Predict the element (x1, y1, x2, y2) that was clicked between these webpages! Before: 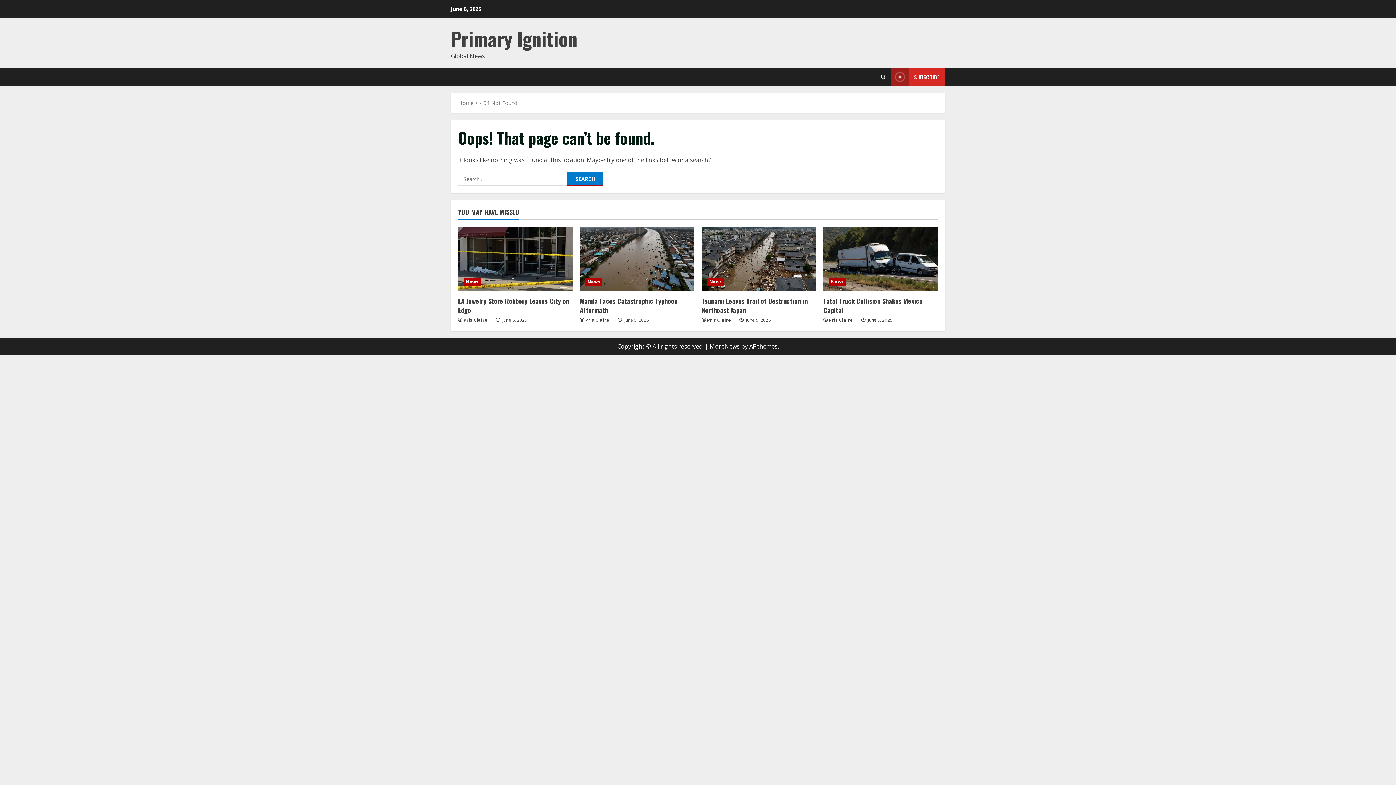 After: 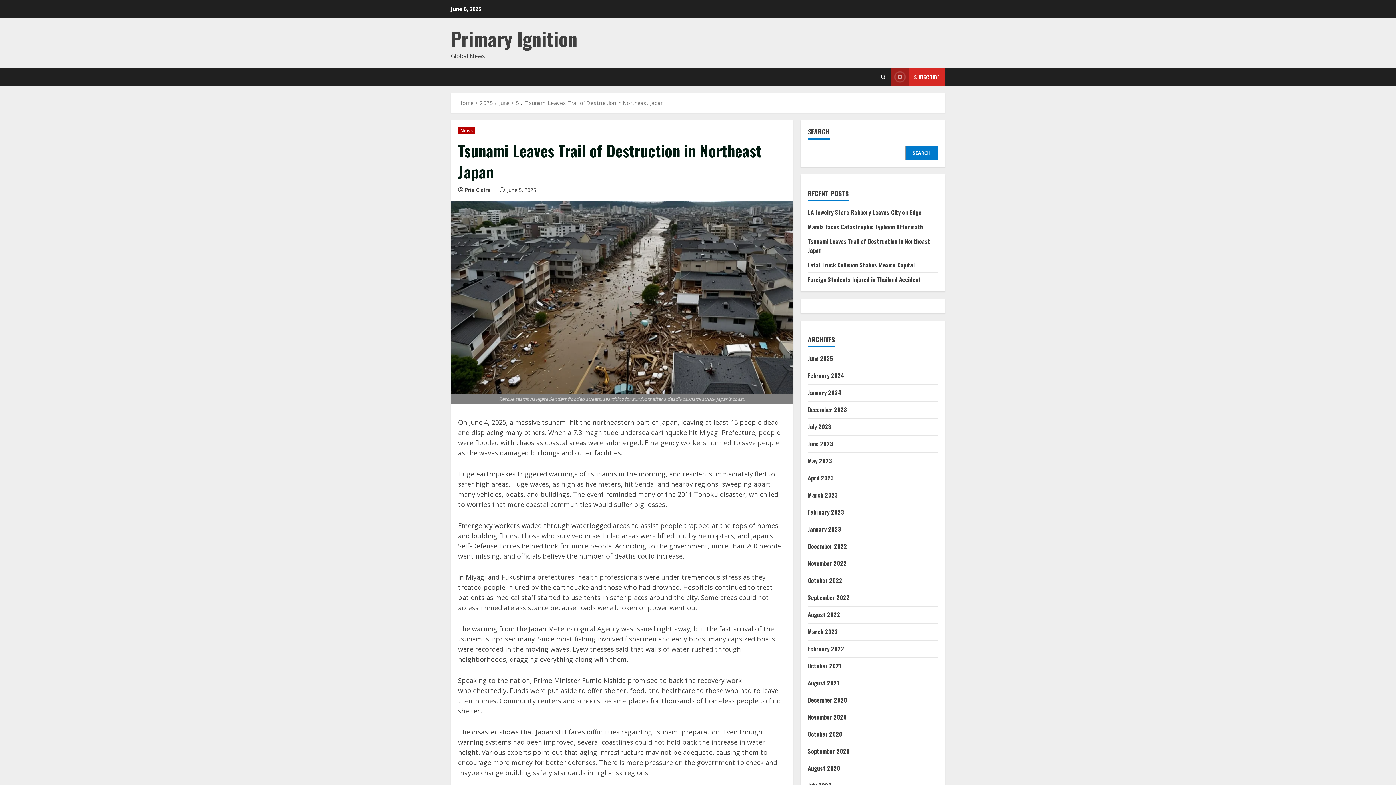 Action: bbox: (701, 226, 816, 291) label: Tsunami Leaves Trail of Destruction in Northeast Japan